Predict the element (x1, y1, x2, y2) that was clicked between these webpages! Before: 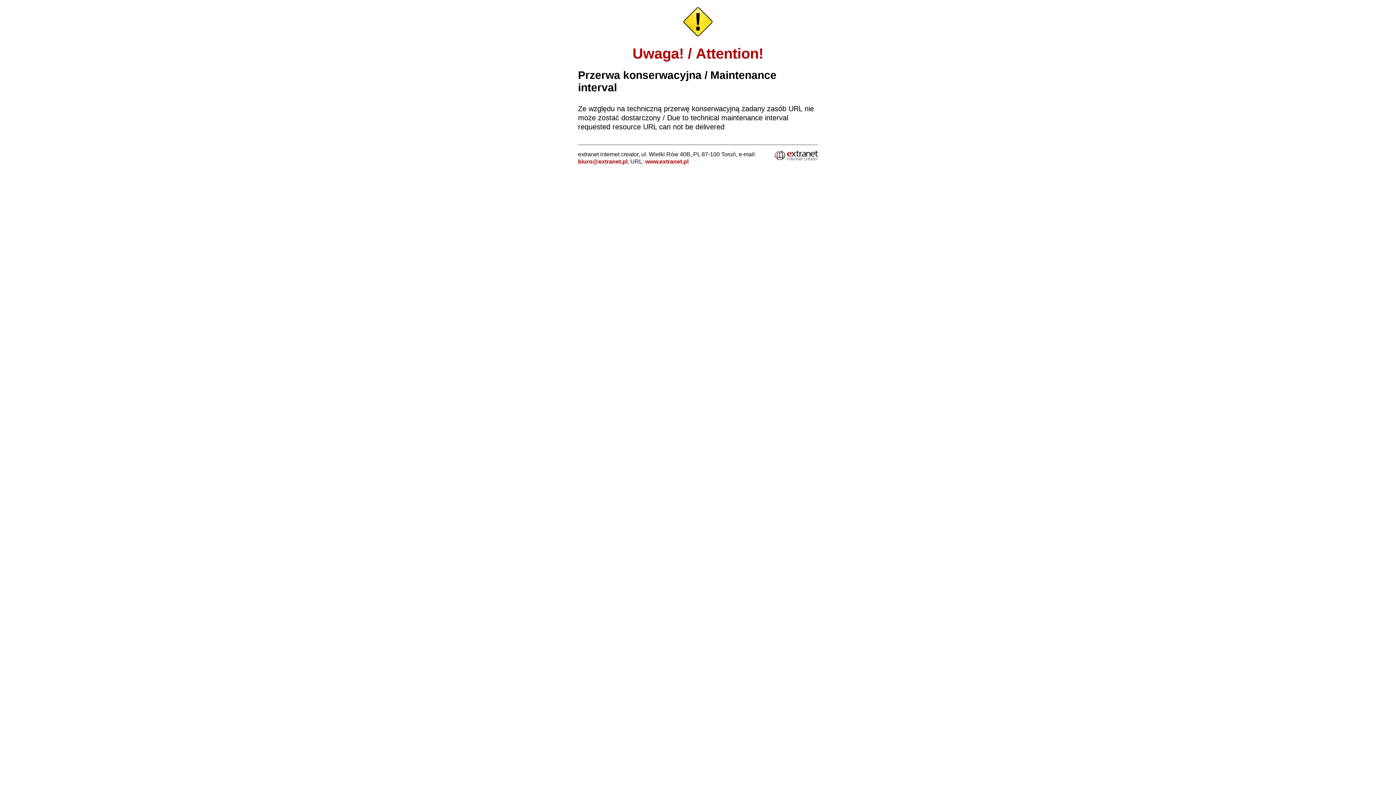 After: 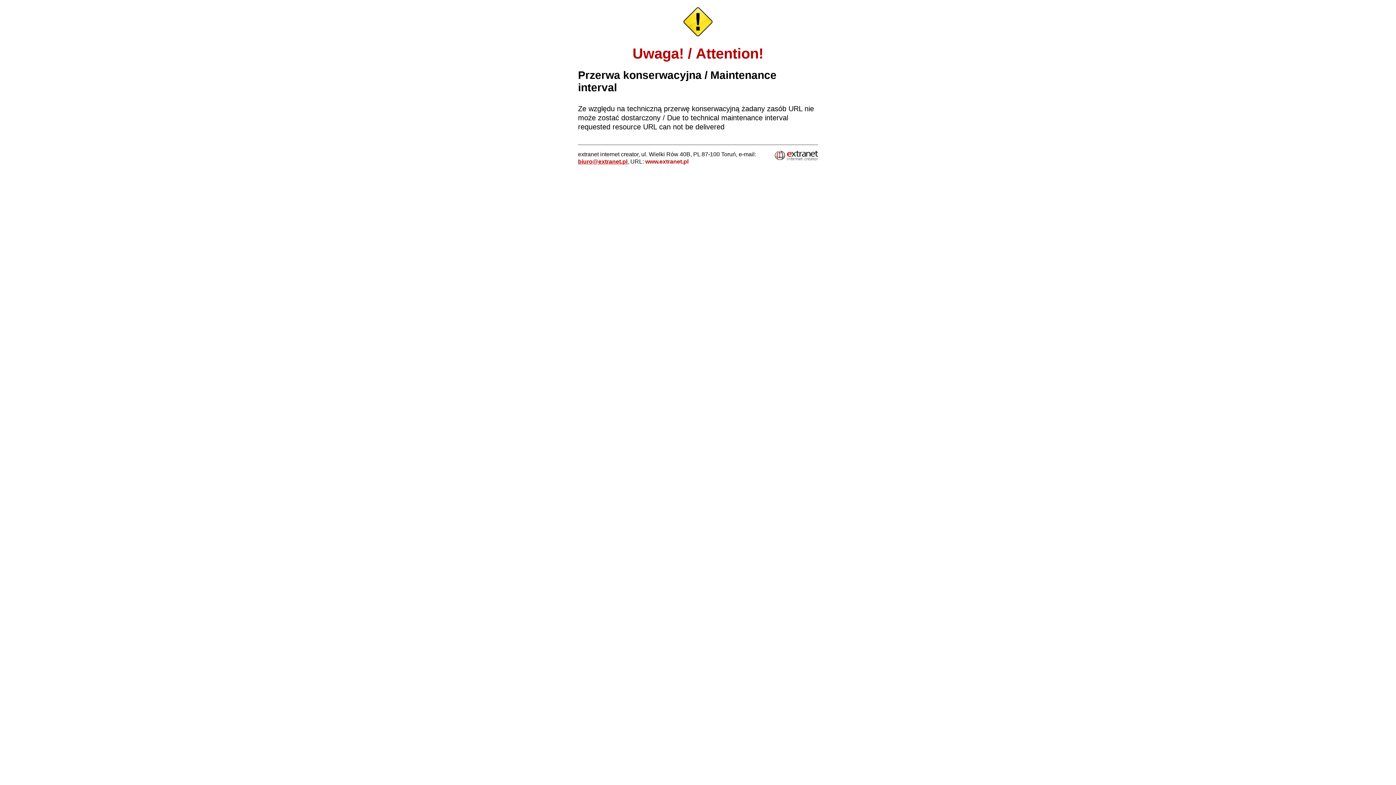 Action: bbox: (578, 158, 627, 164) label: biuro@extranet.pl